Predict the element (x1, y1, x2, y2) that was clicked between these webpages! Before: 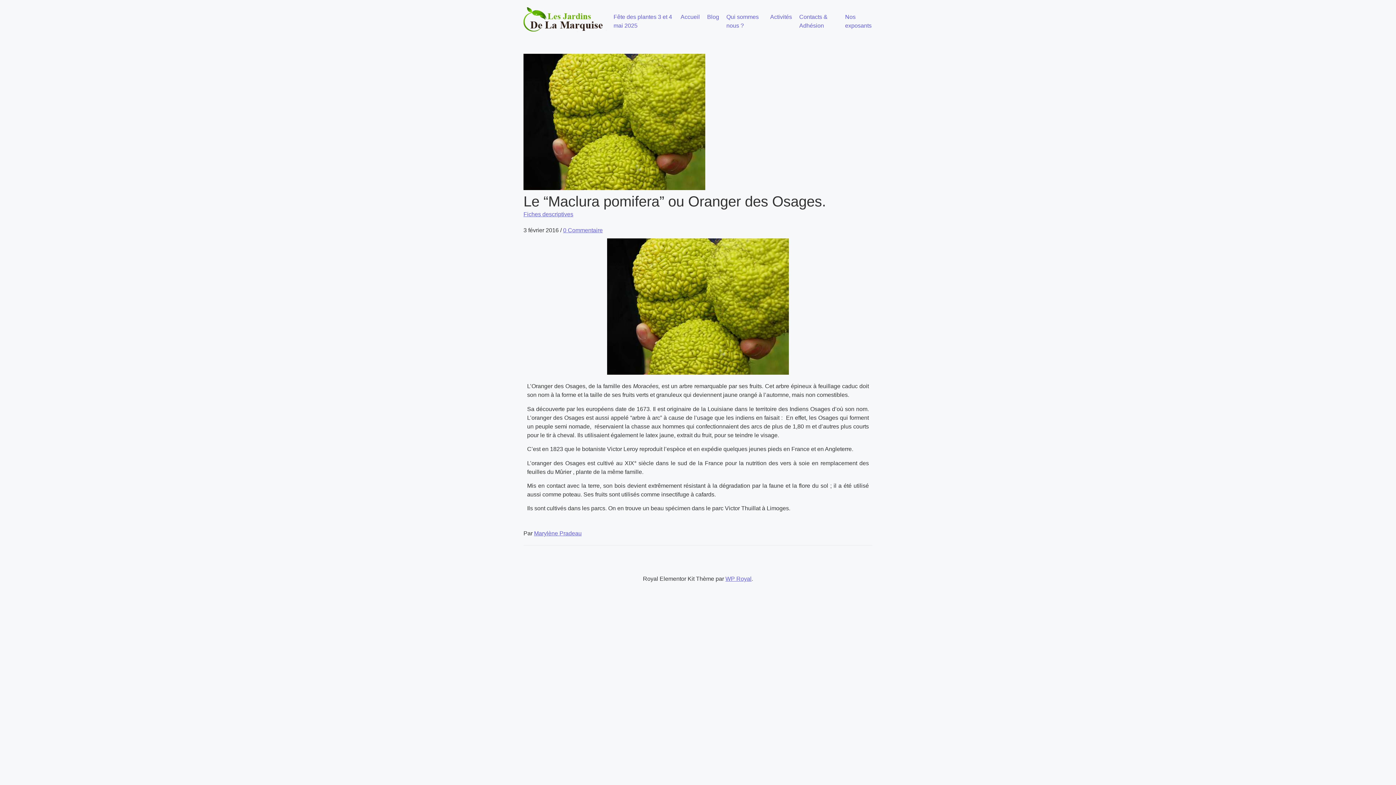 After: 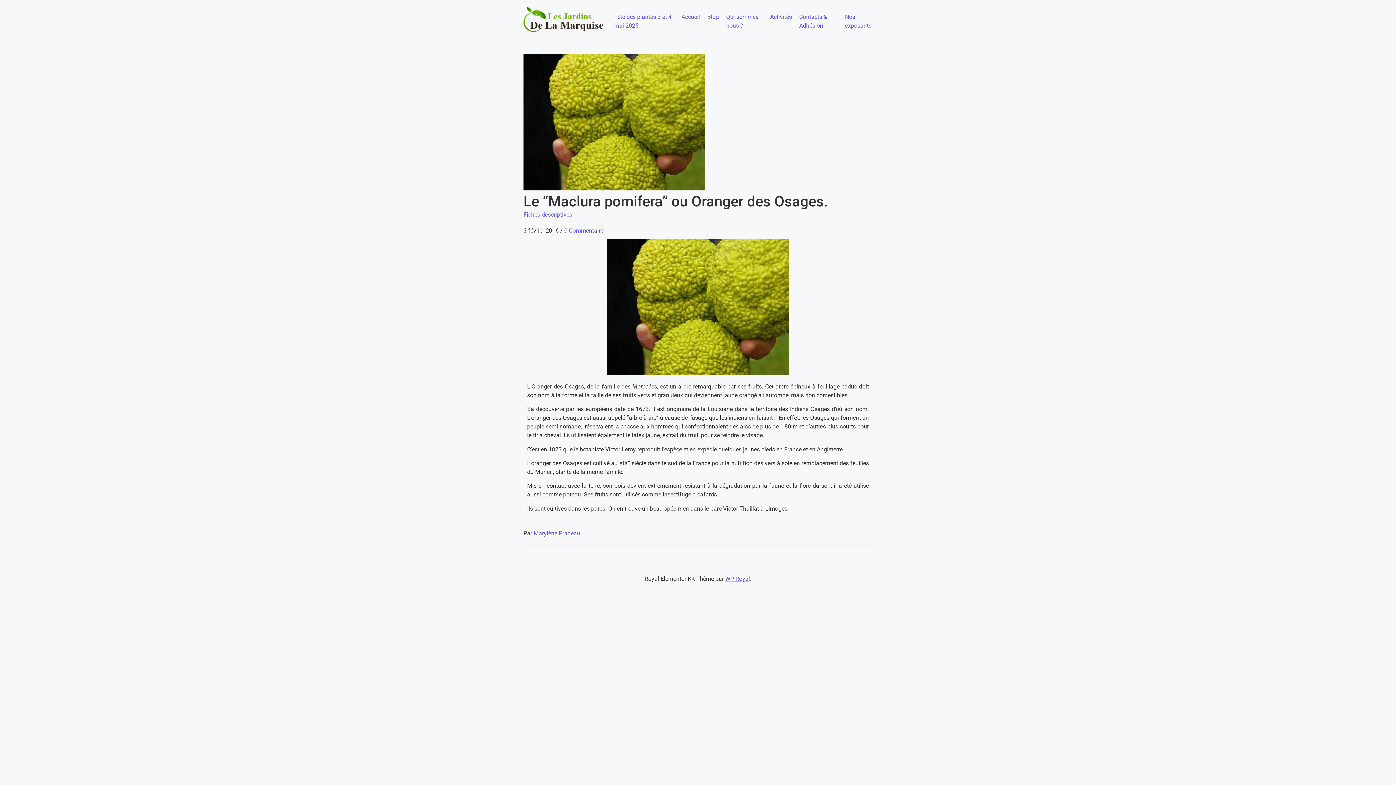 Action: bbox: (563, 227, 602, 233) label: 0 Commentaire